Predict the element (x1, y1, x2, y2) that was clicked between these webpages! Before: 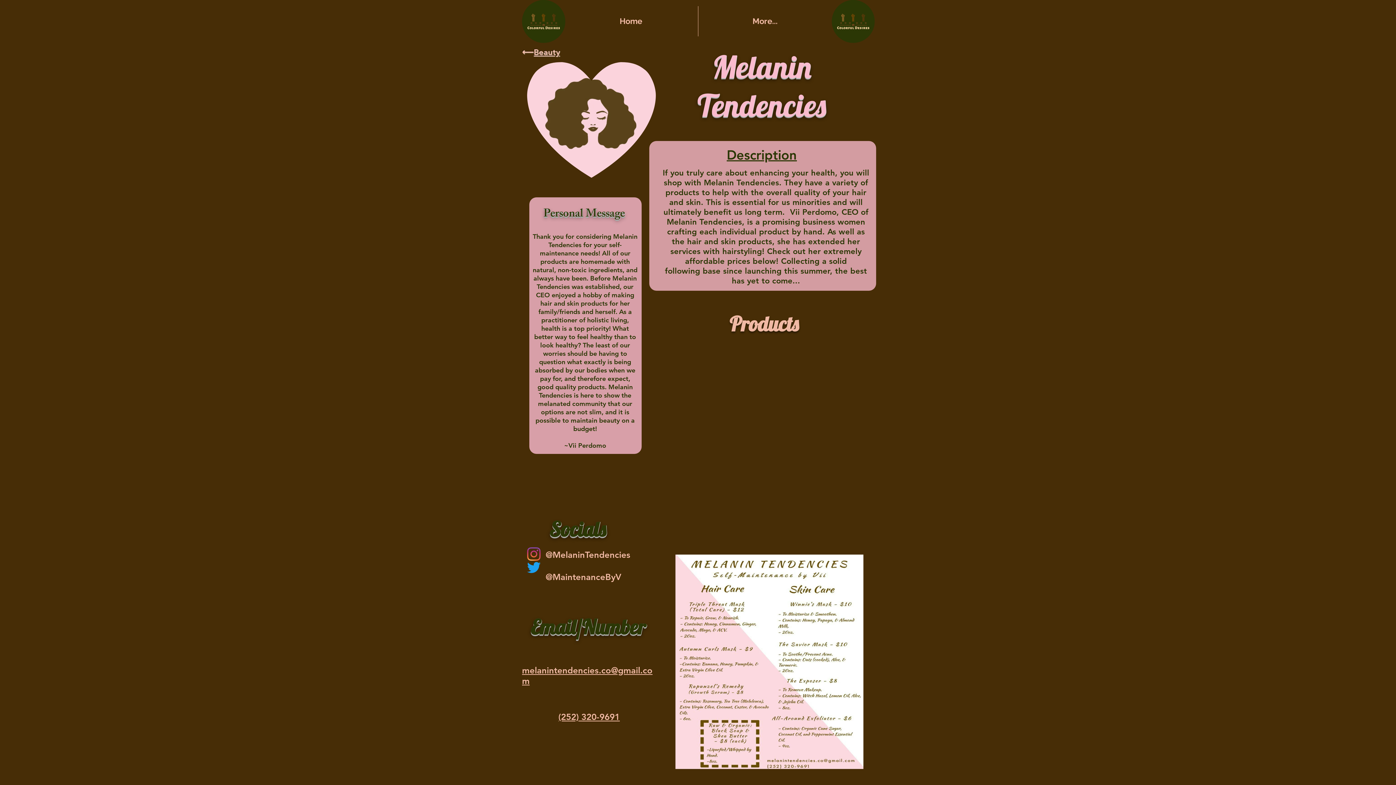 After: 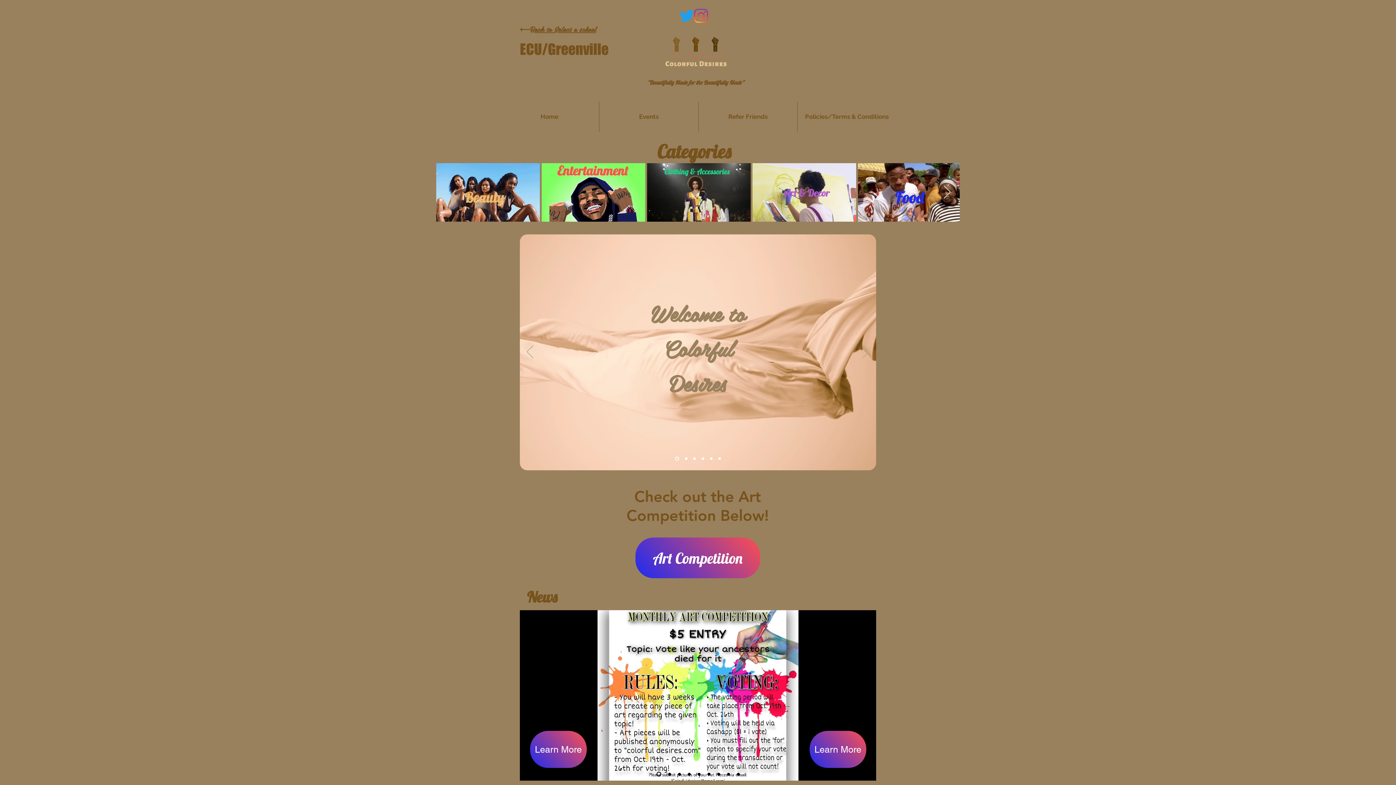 Action: bbox: (522, 0, 565, 42)